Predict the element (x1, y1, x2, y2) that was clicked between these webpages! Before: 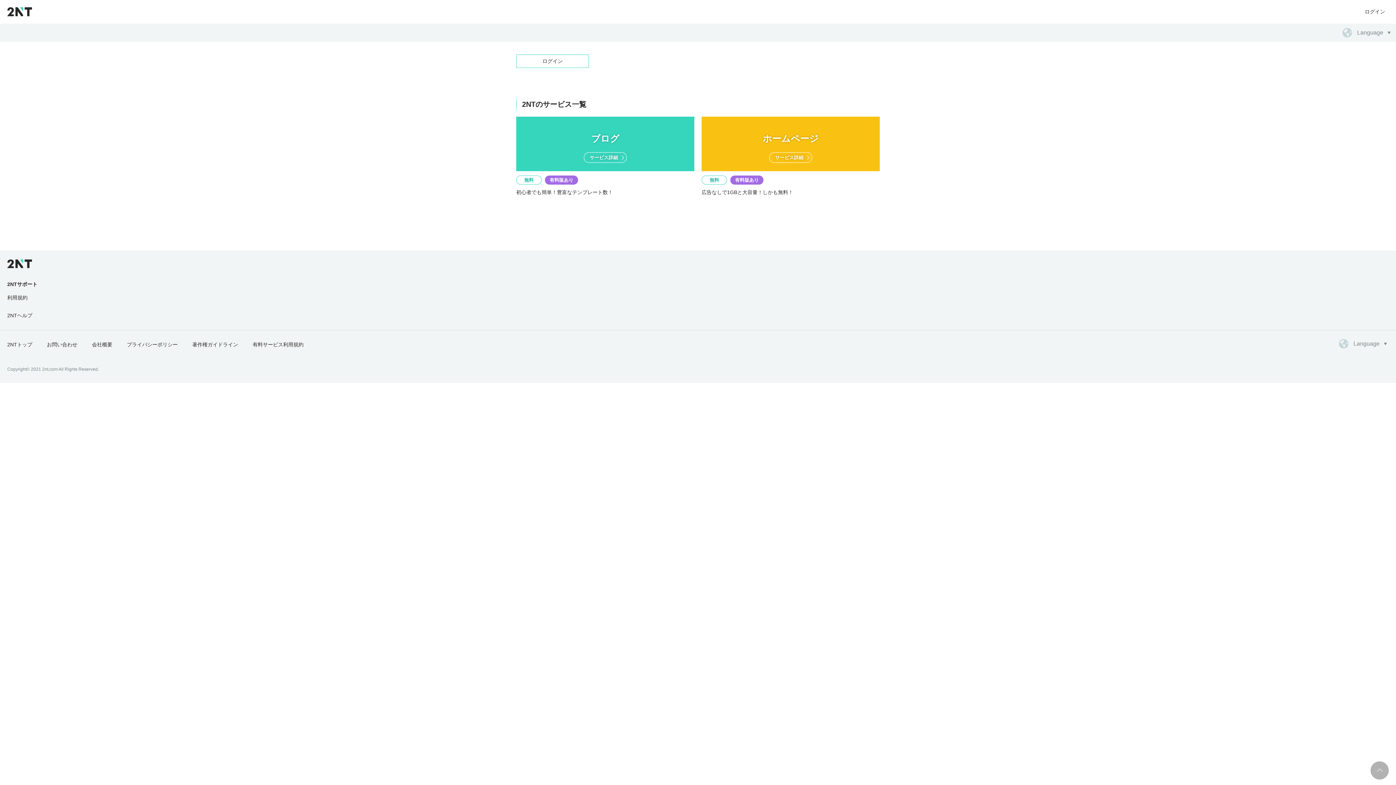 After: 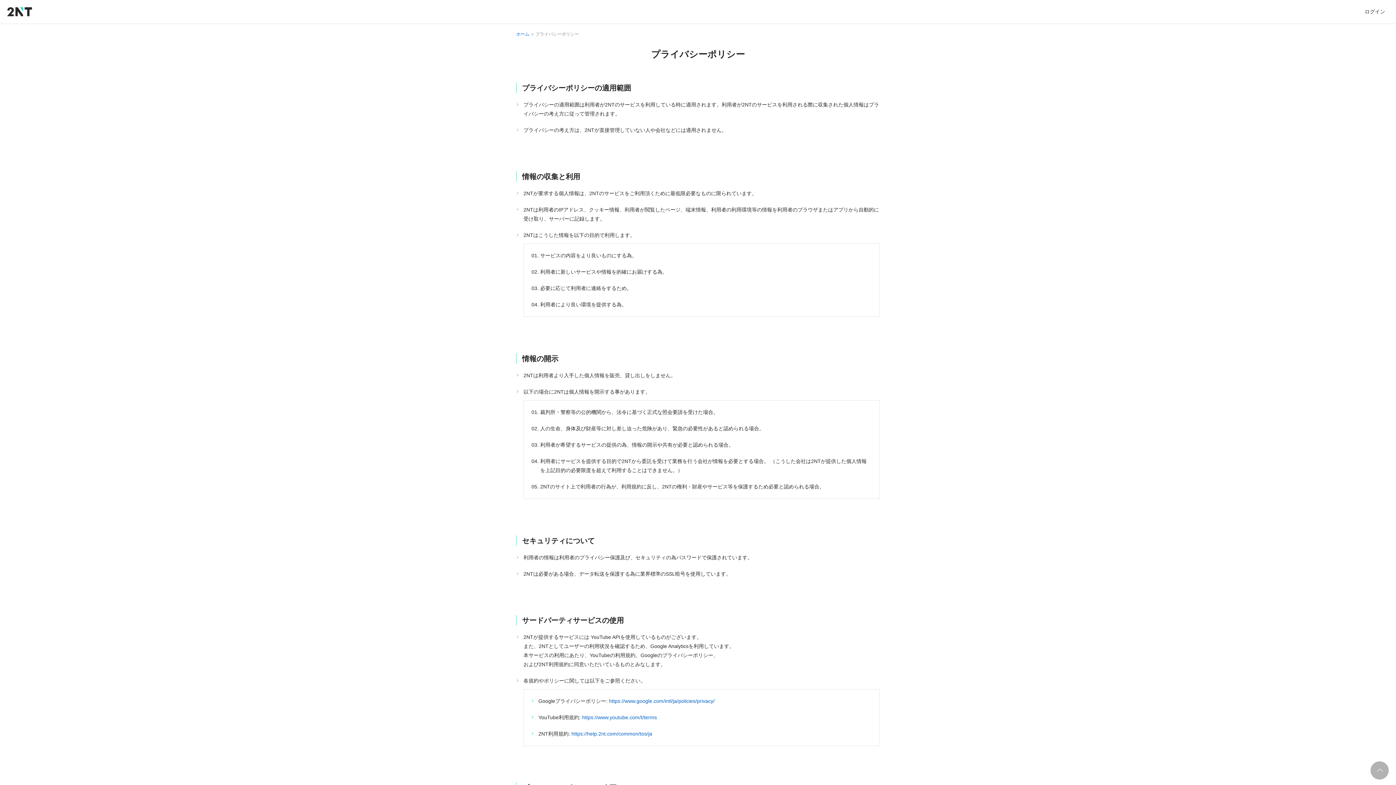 Action: bbox: (126, 341, 177, 347) label: プライバシーポリシー